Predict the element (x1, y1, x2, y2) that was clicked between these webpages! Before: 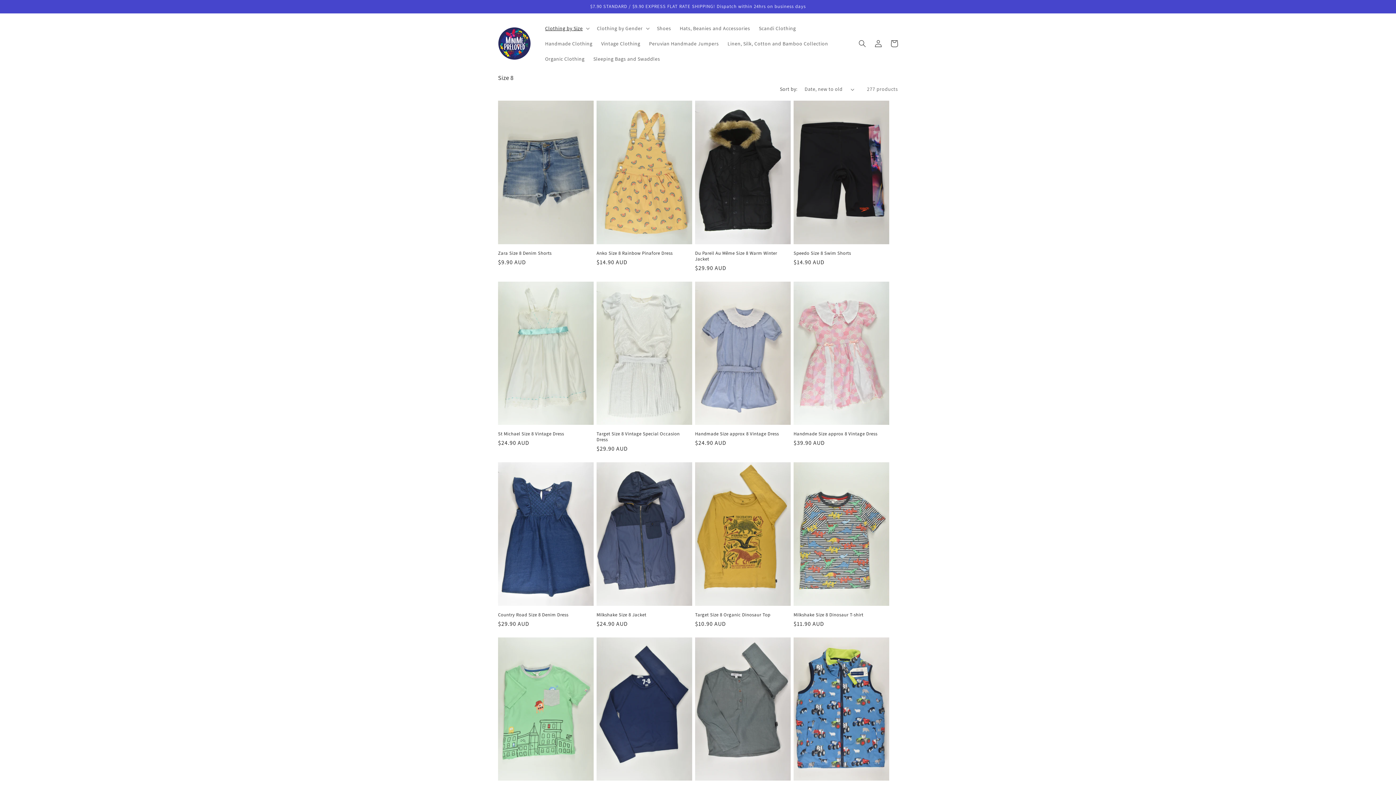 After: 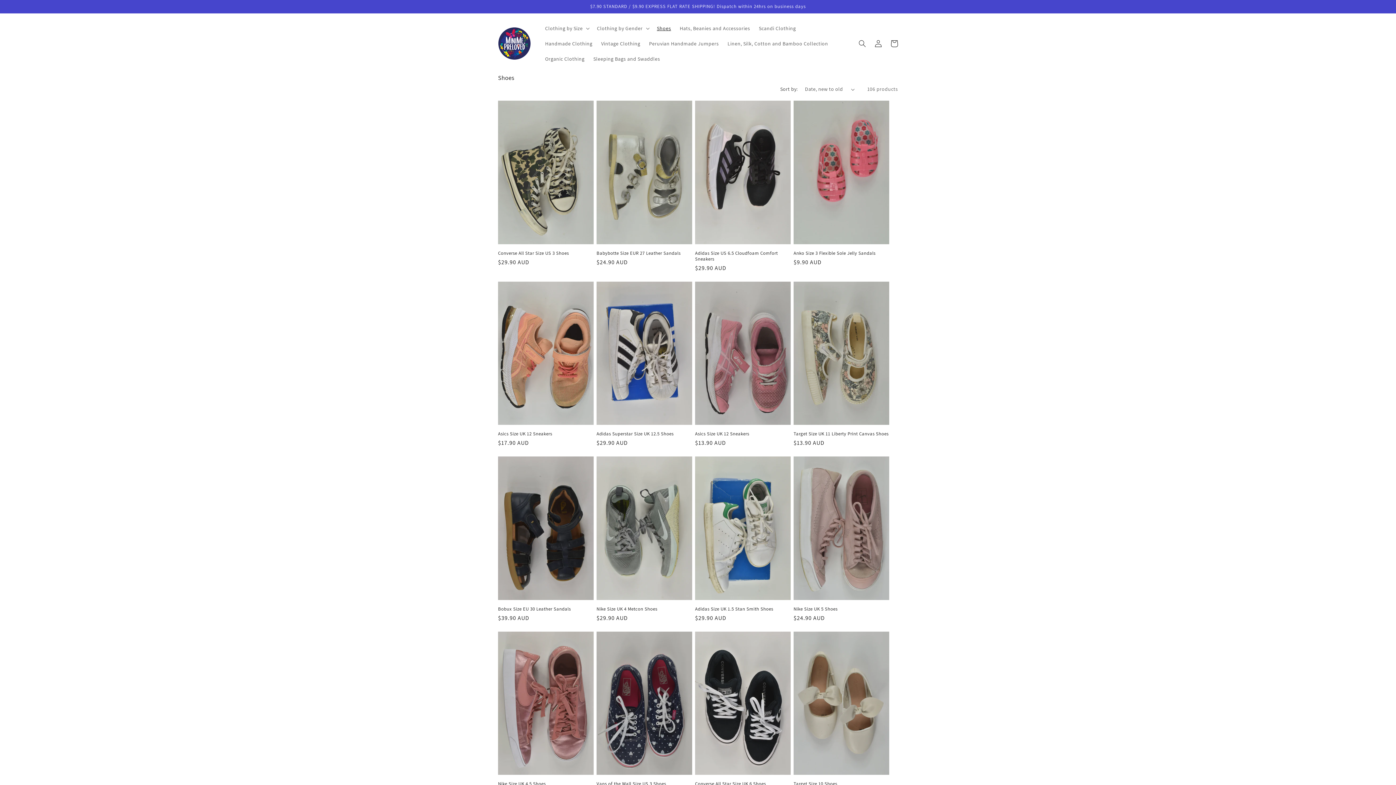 Action: bbox: (652, 20, 675, 36) label: Shoes